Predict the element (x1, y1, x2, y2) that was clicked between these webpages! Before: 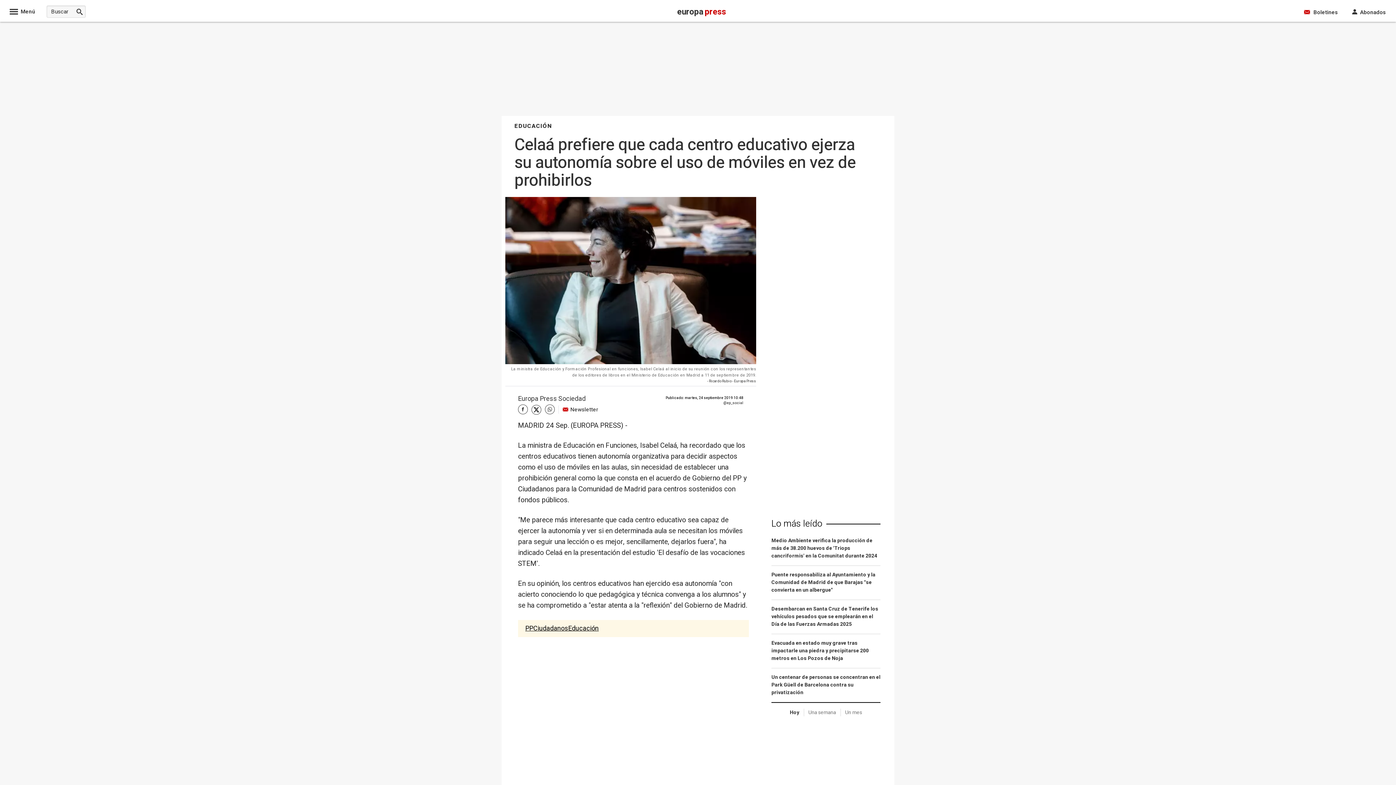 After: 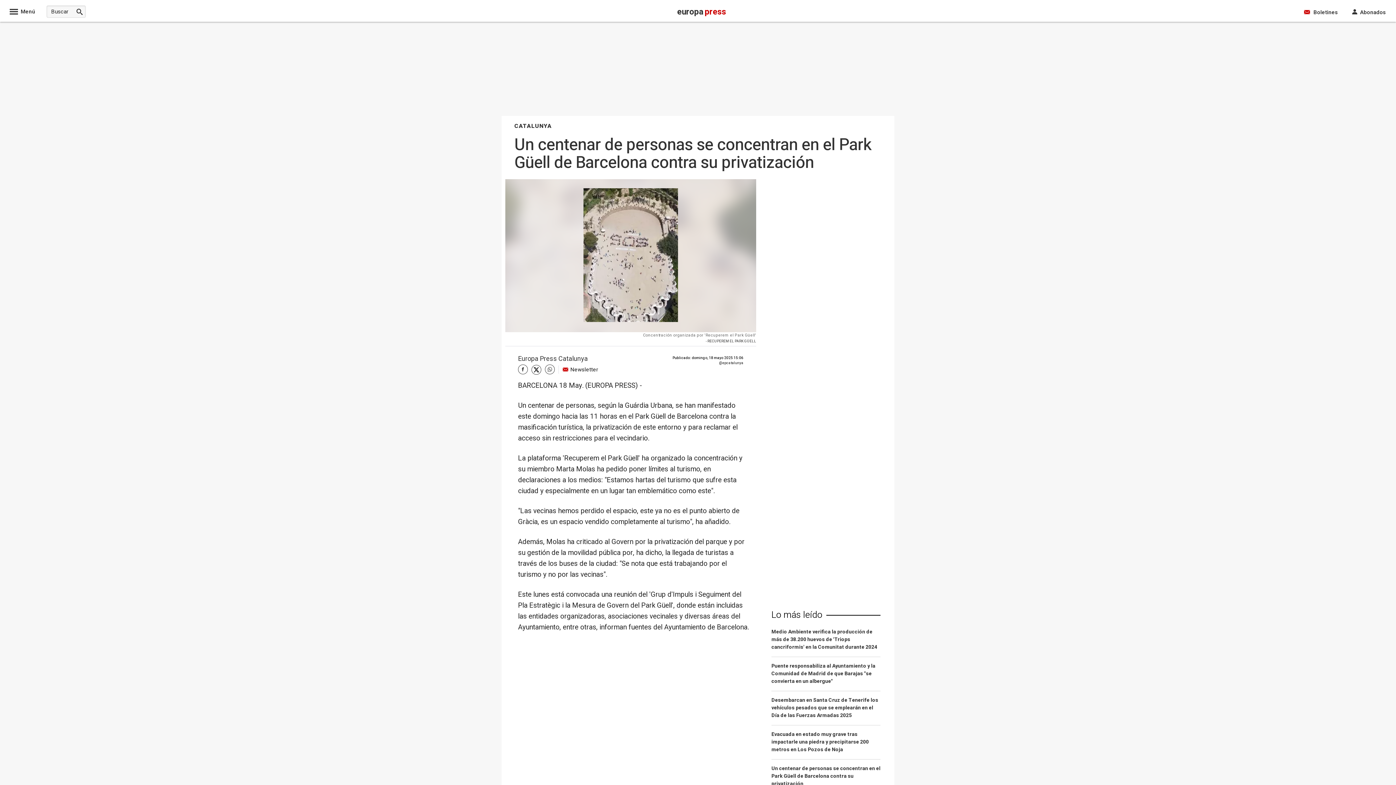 Action: bbox: (771, 673, 880, 697) label: Un centenar de personas se concentran en el Park Güell de Barcelona contra su privatización